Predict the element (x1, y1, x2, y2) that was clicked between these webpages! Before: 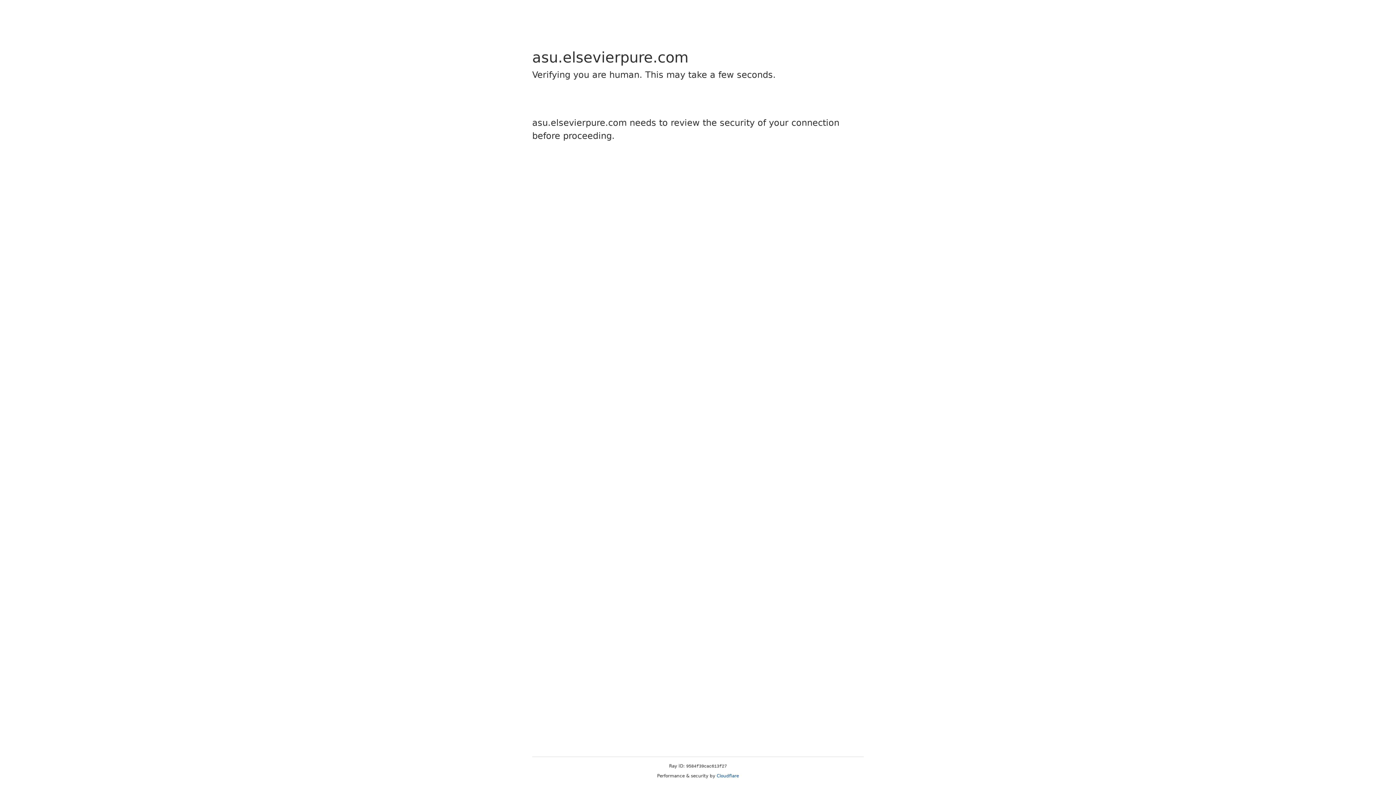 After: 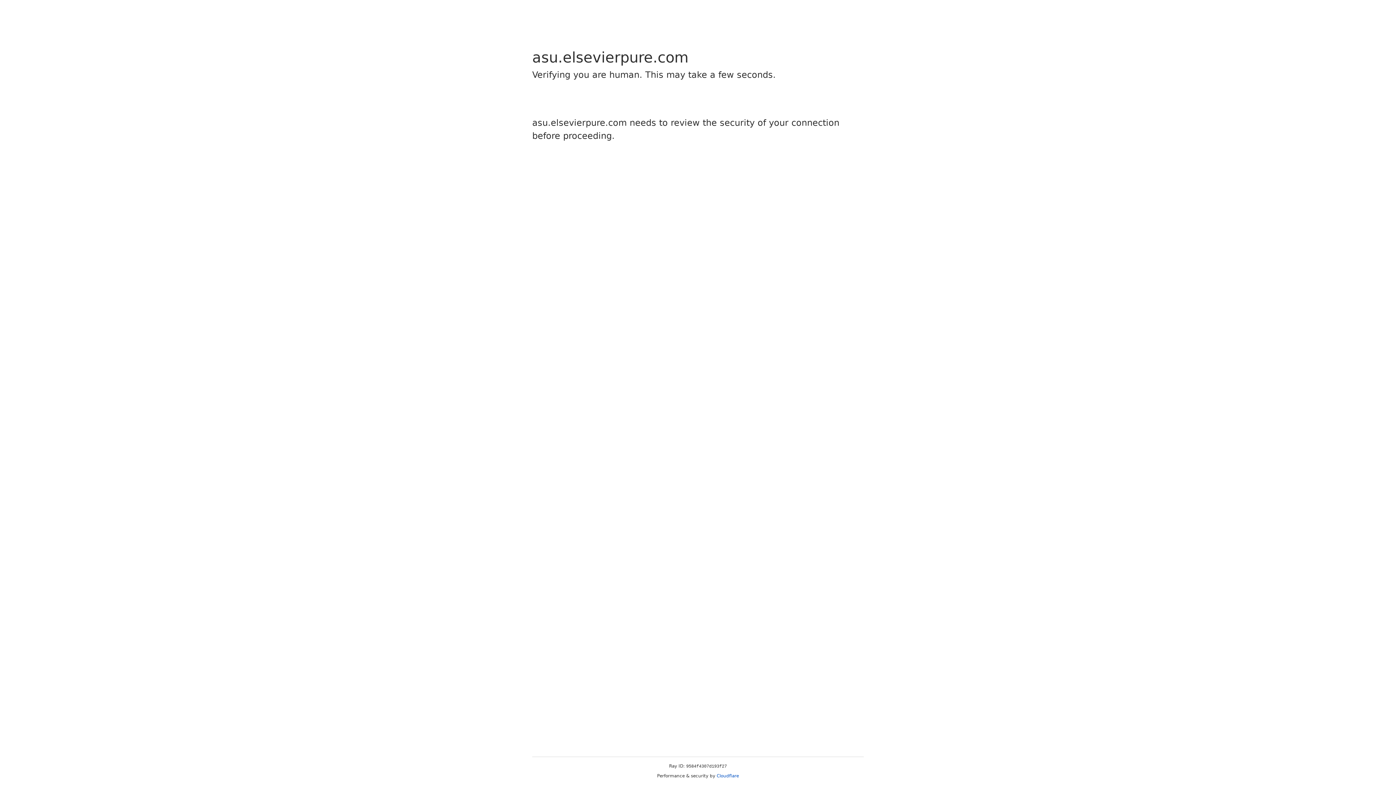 Action: bbox: (716, 773, 739, 778) label: Cloudflare